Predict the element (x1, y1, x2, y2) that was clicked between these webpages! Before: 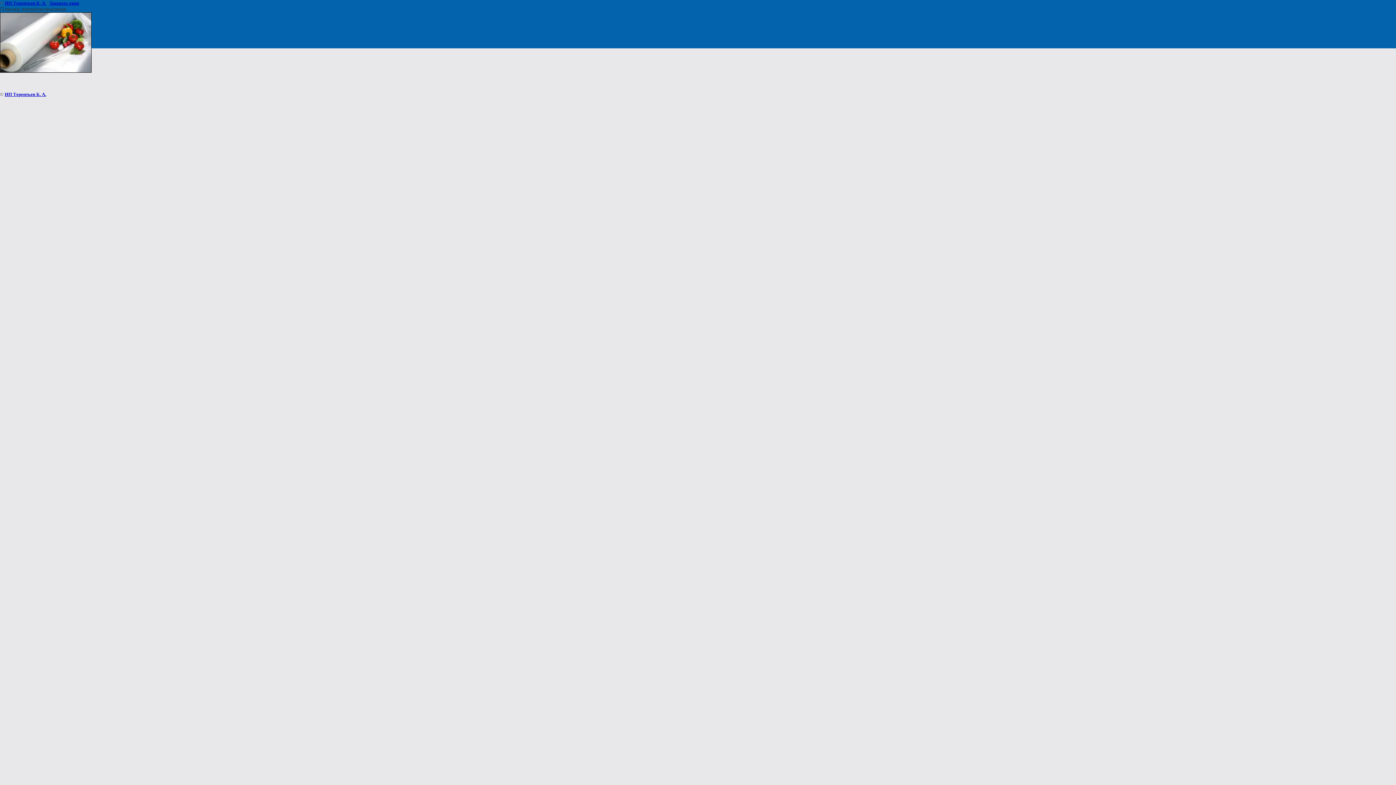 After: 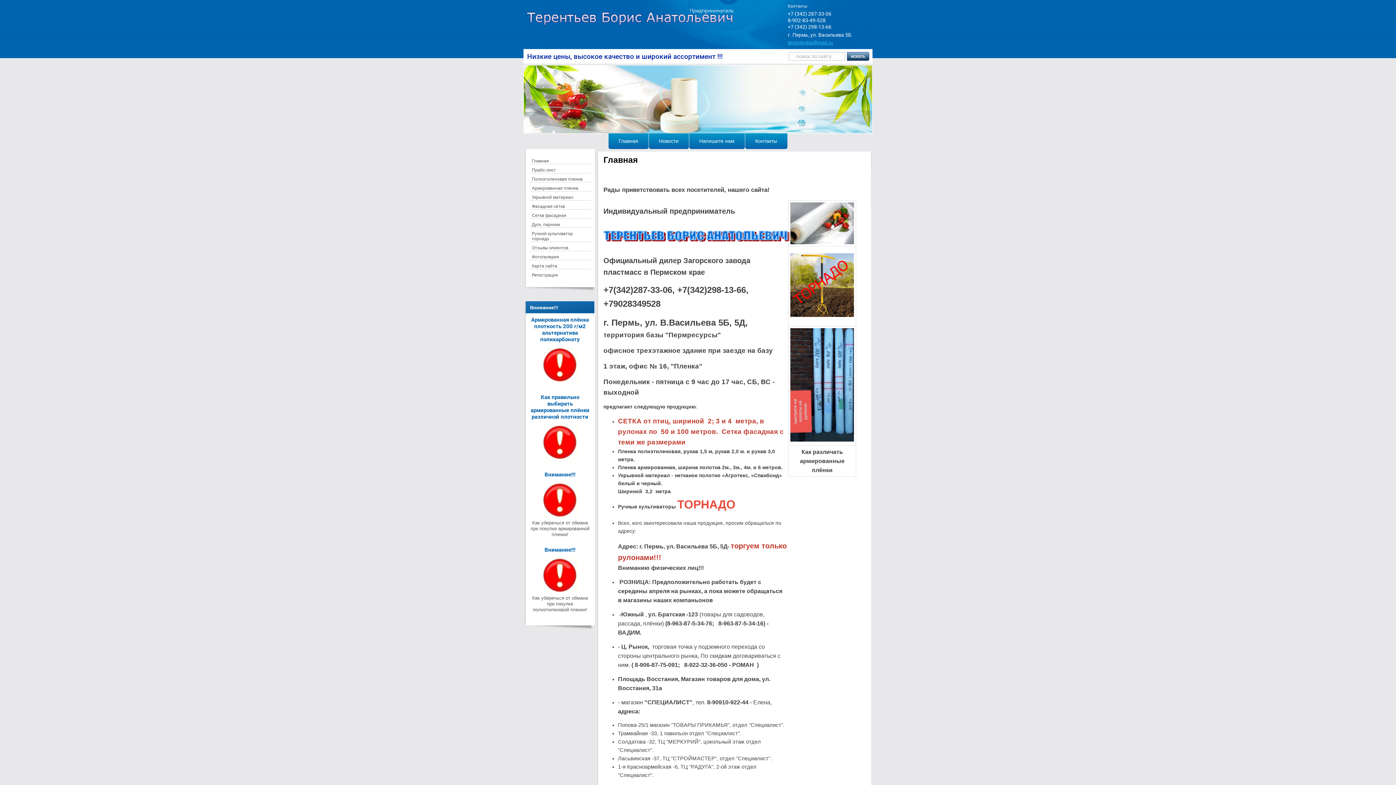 Action: label: ИП Терентьев Б. А. bbox: (4, 0, 46, 5)